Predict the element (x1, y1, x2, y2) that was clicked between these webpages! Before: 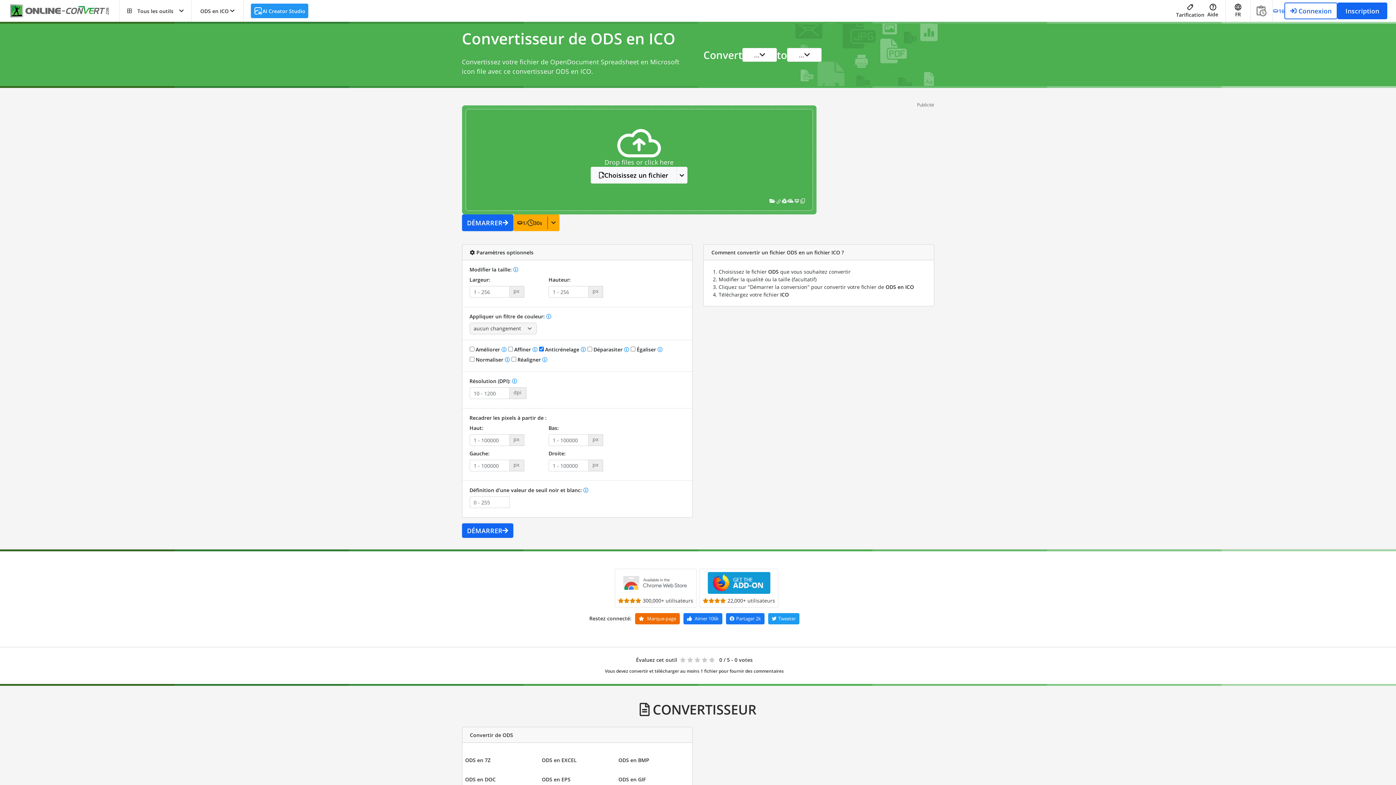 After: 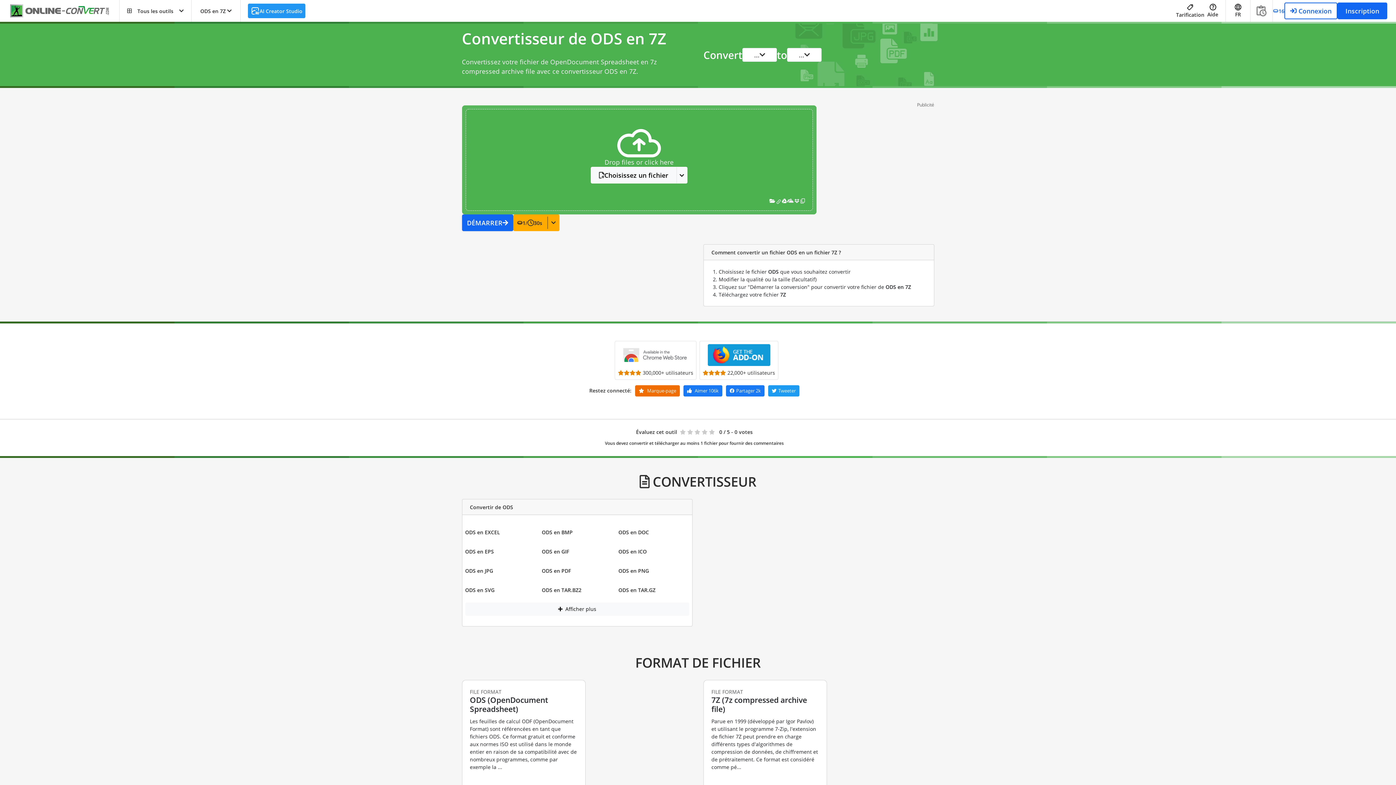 Action: bbox: (463, 753, 492, 767) label: ODS en 7Z